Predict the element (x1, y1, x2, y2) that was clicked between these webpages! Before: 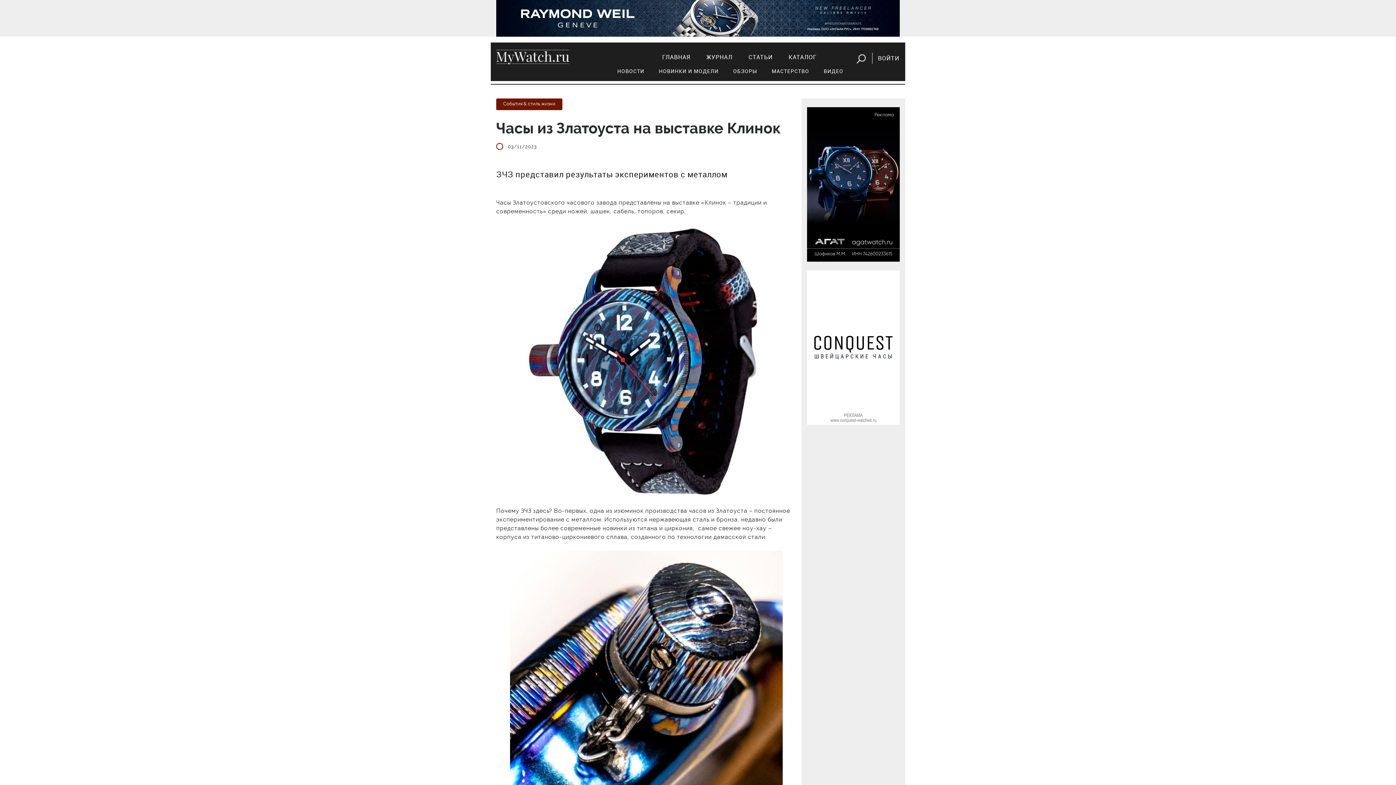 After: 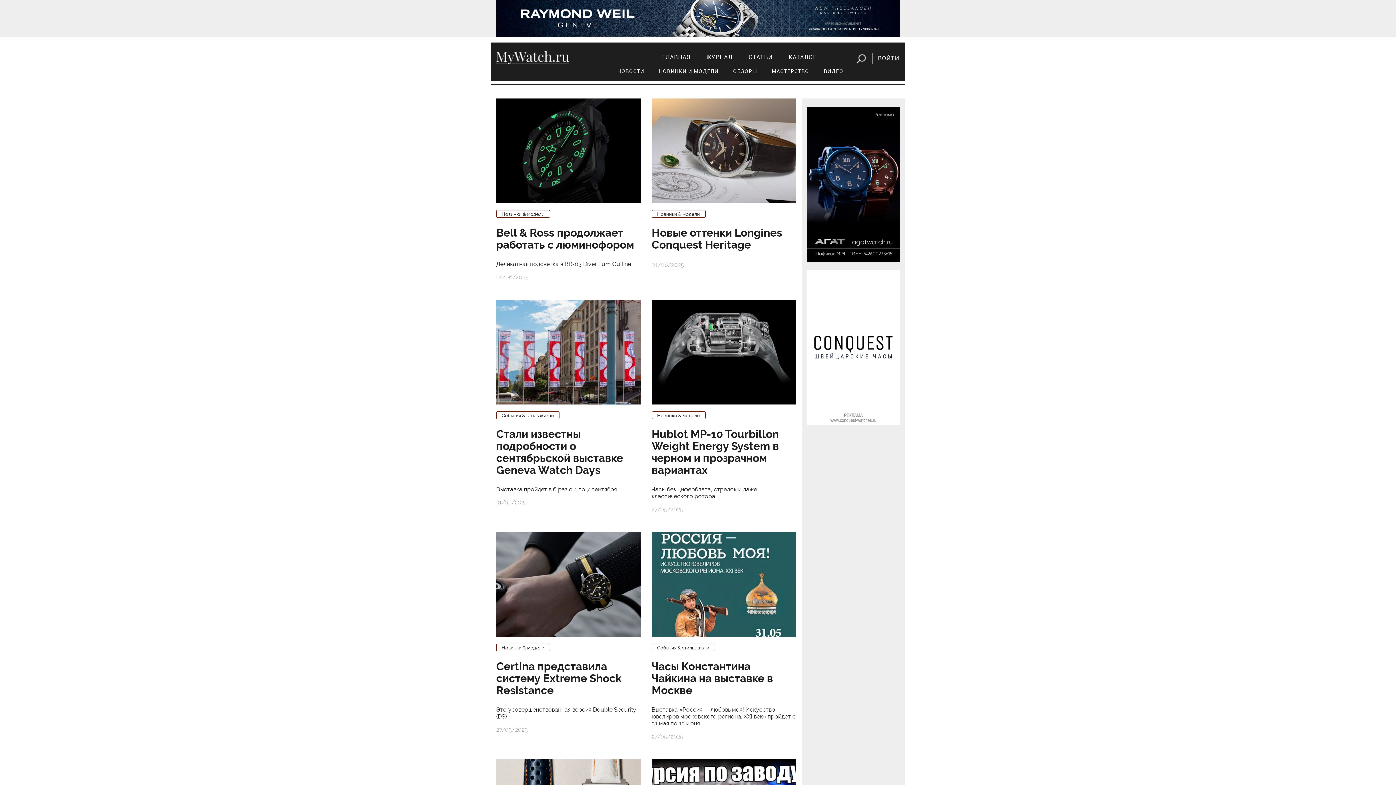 Action: label: СТАТЬИ bbox: (748, 53, 772, 61)